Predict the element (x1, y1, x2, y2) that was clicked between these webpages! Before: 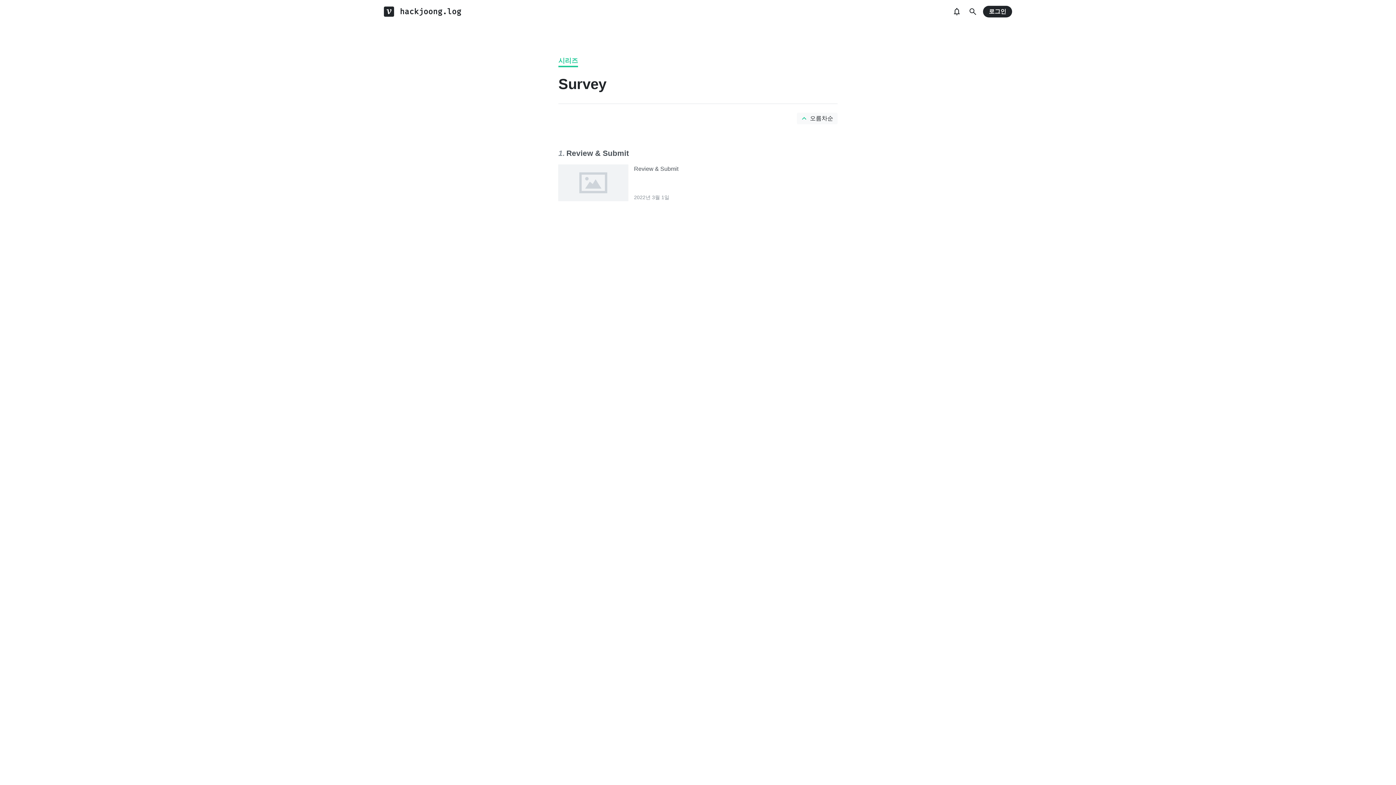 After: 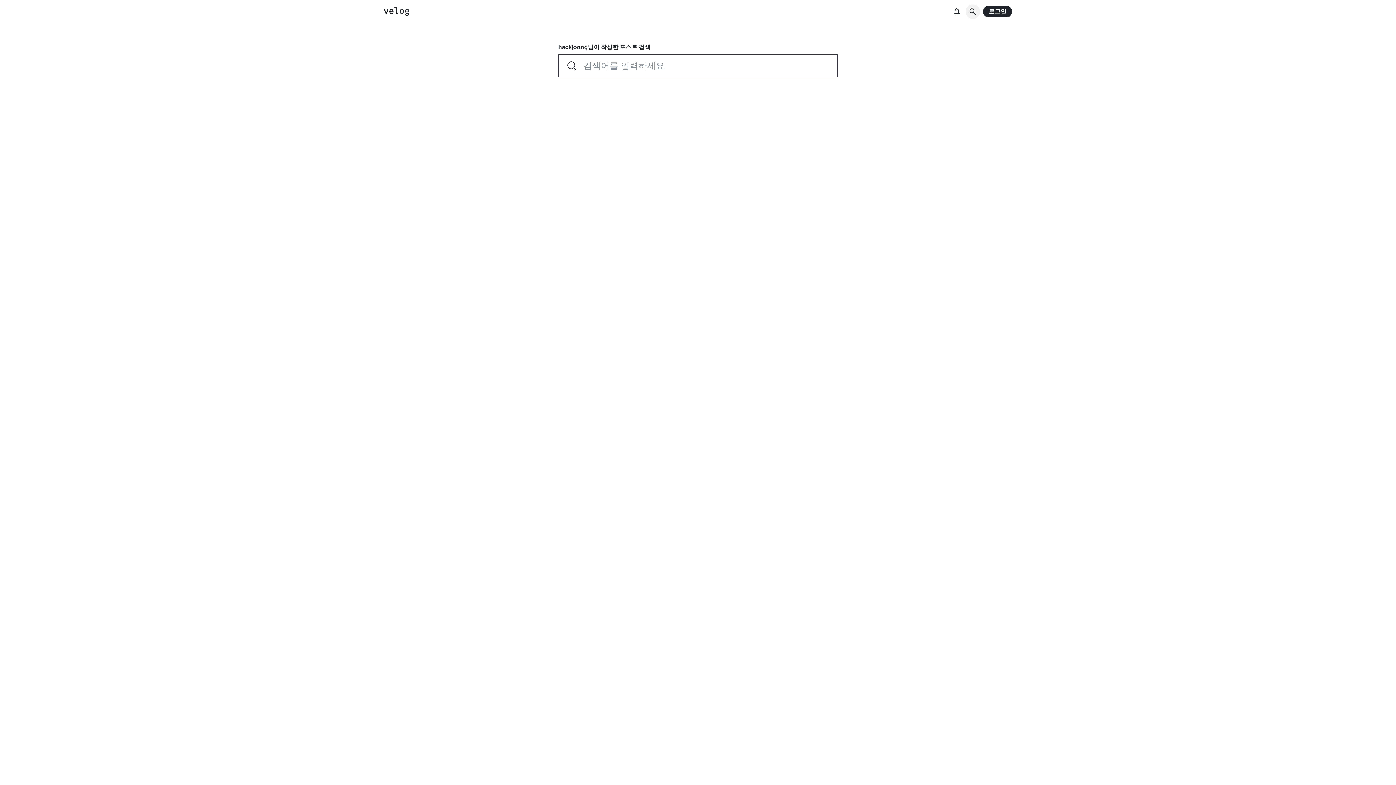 Action: bbox: (965, 4, 980, 18)